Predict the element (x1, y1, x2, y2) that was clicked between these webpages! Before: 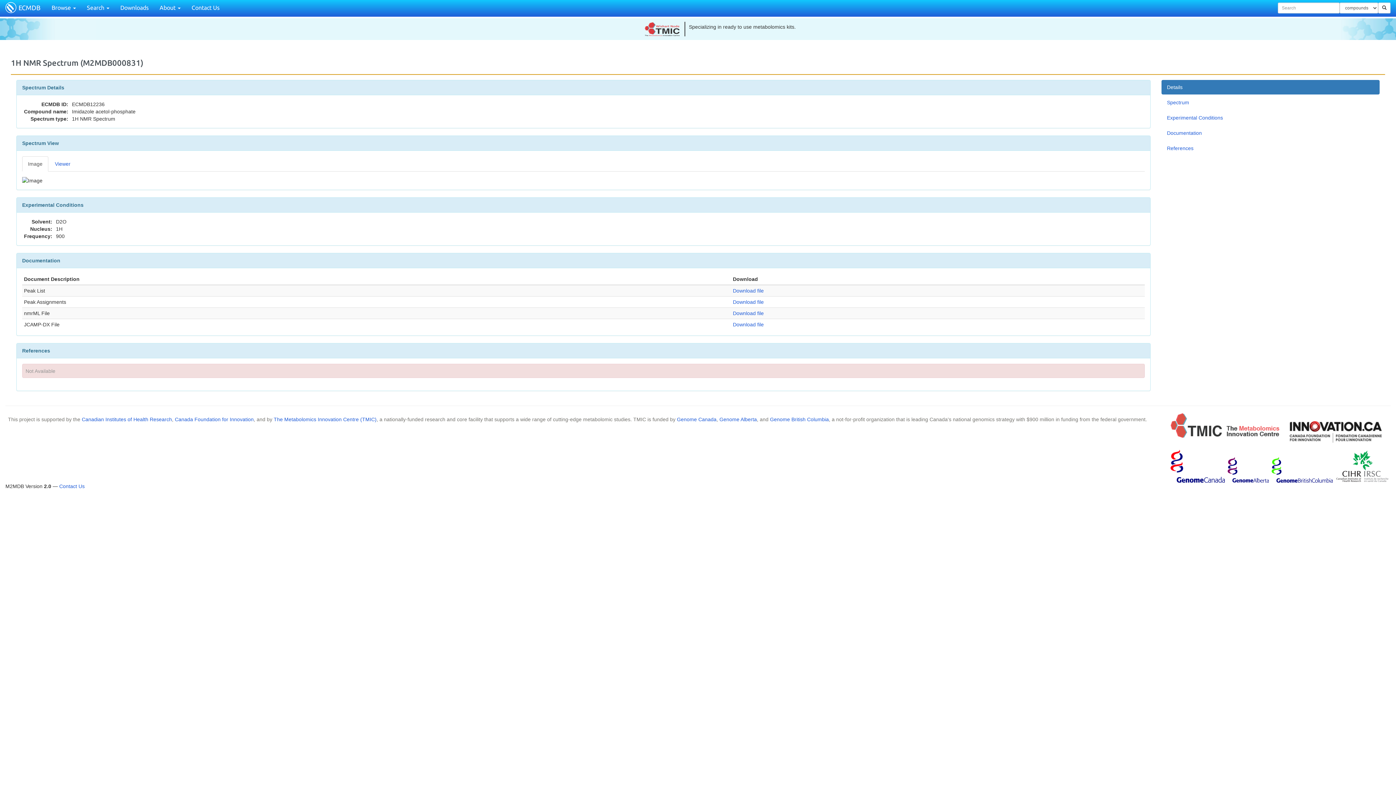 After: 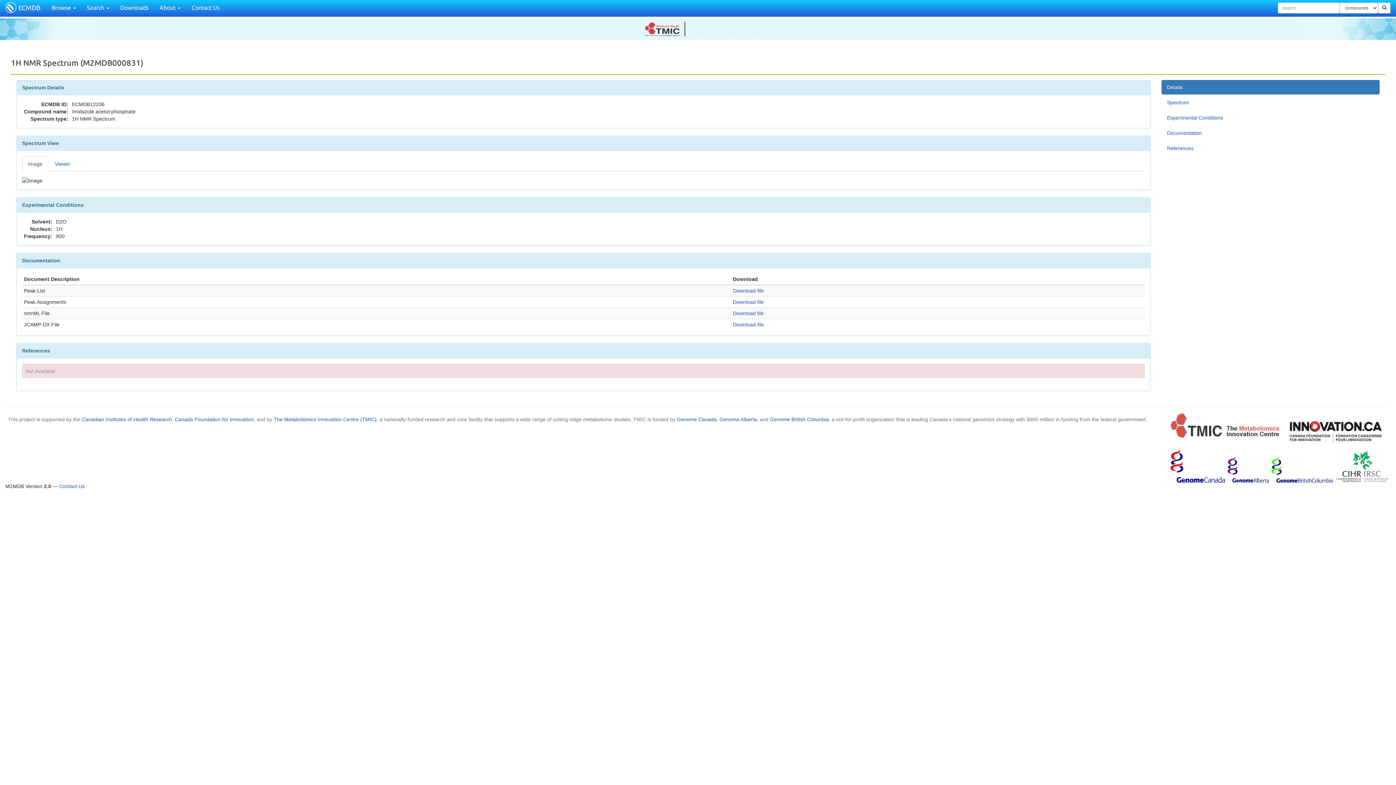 Action: bbox: (1228, 476, 1269, 482)